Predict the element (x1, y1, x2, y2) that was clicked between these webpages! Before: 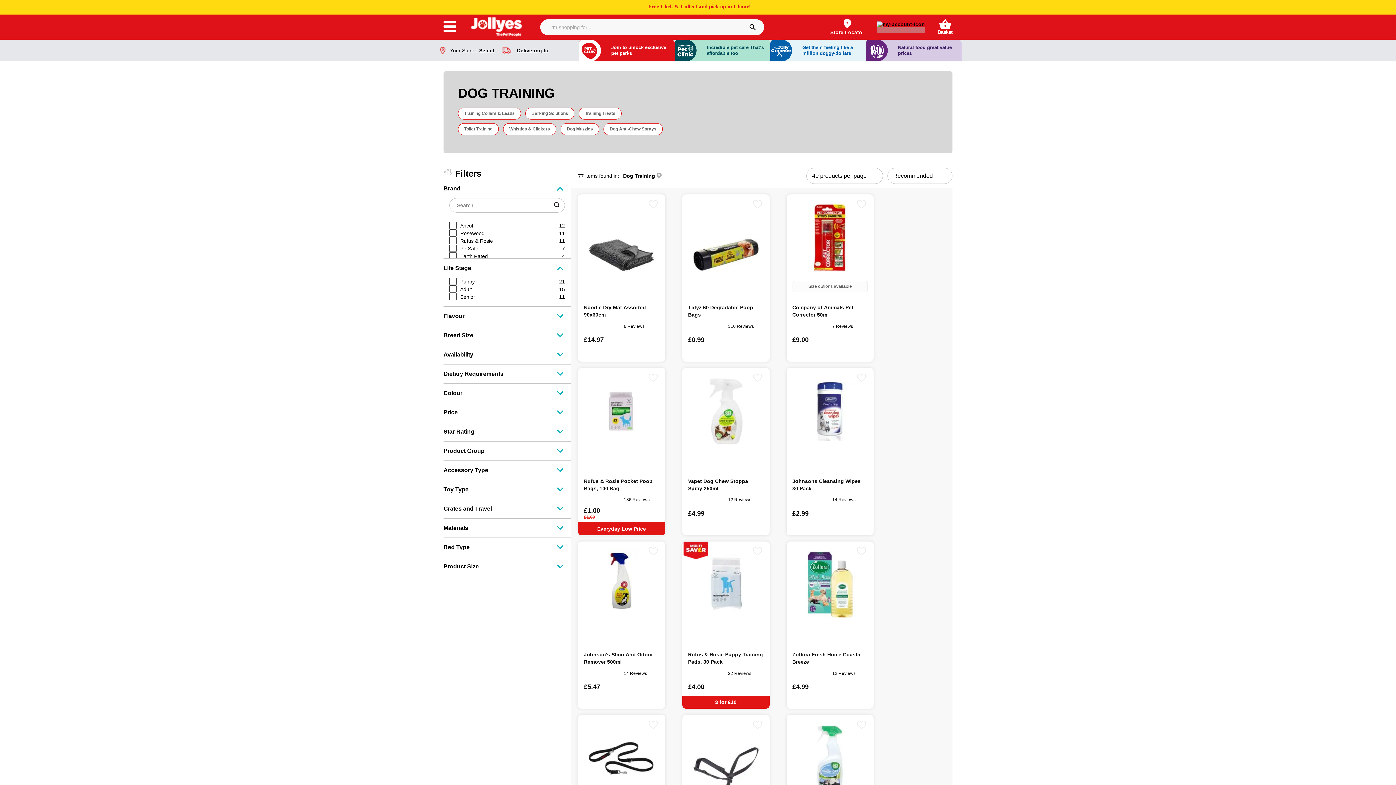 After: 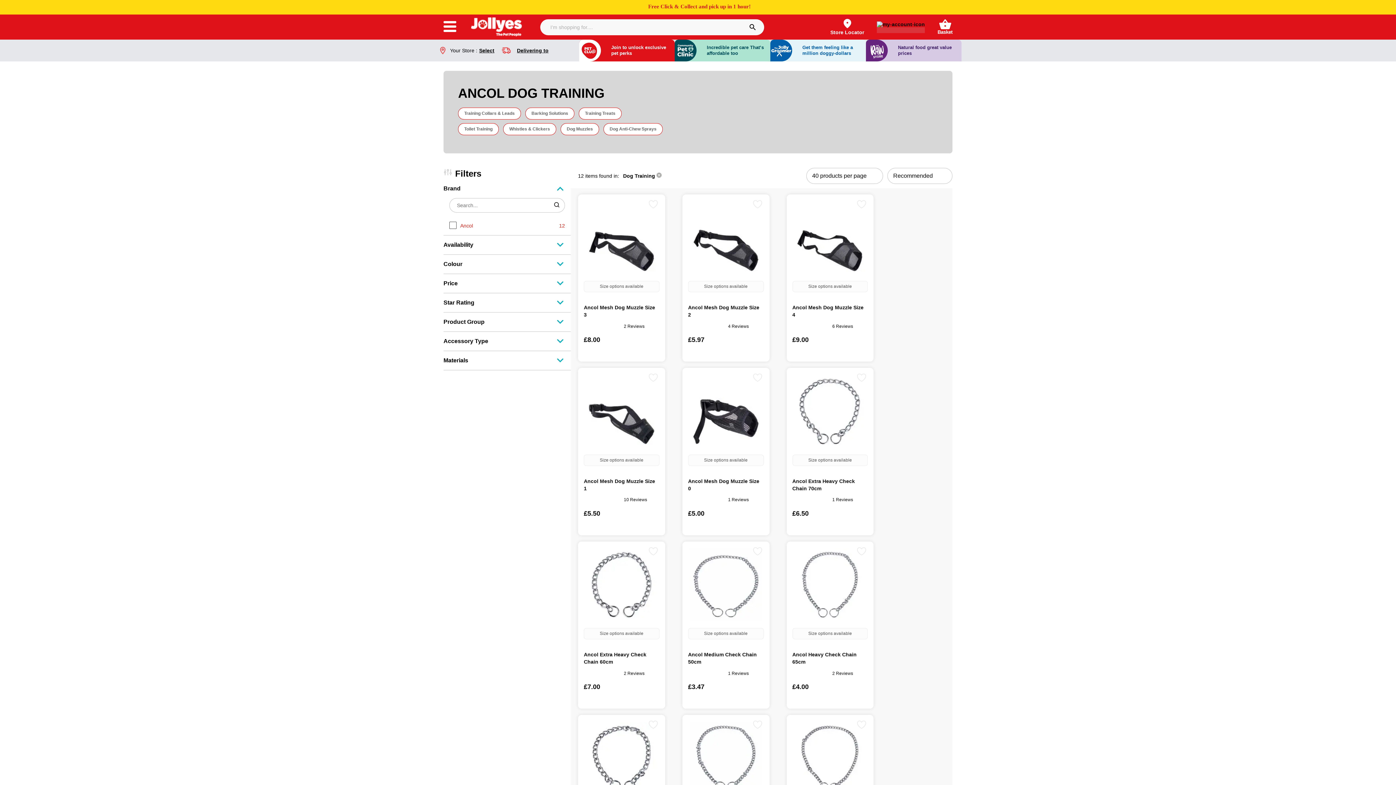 Action: bbox: (449, 221, 565, 229) label: Ancol
12